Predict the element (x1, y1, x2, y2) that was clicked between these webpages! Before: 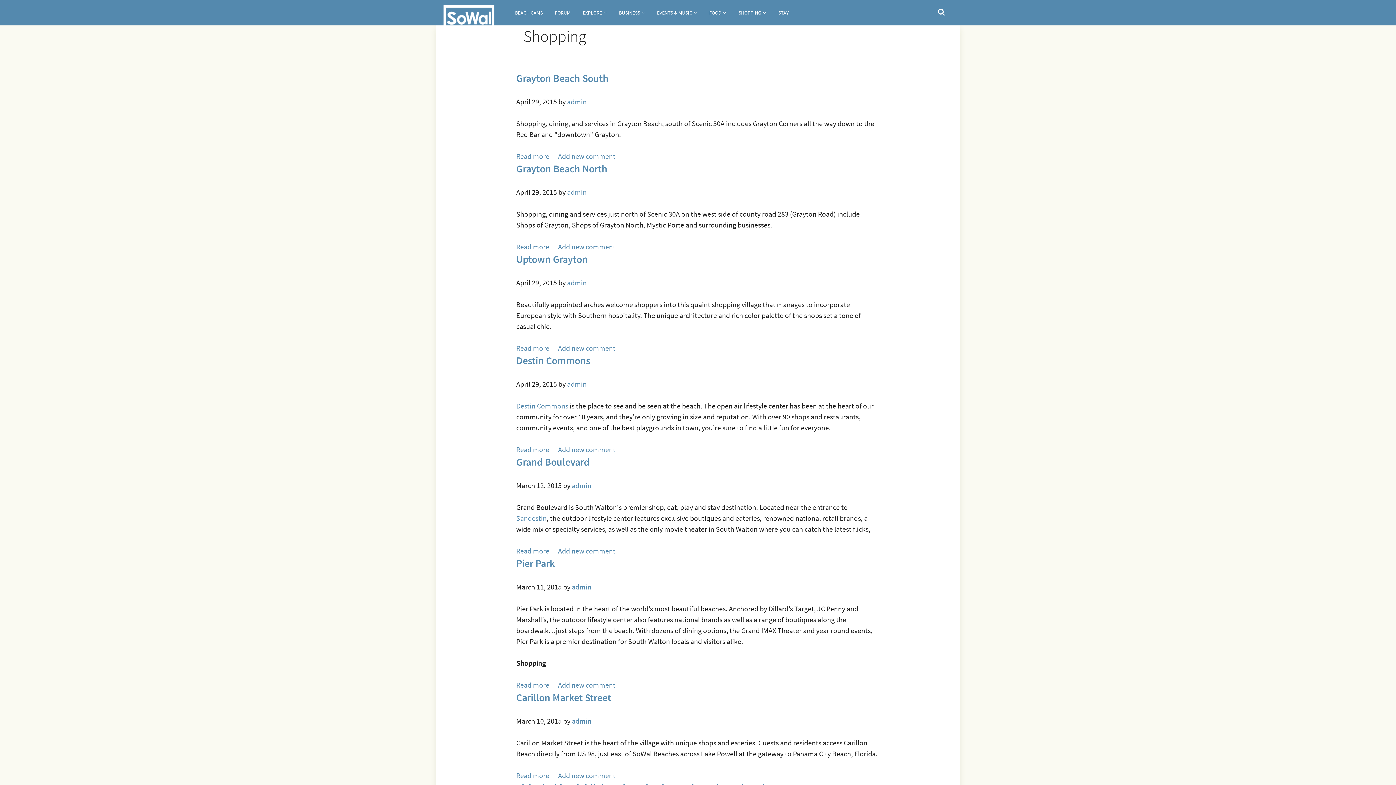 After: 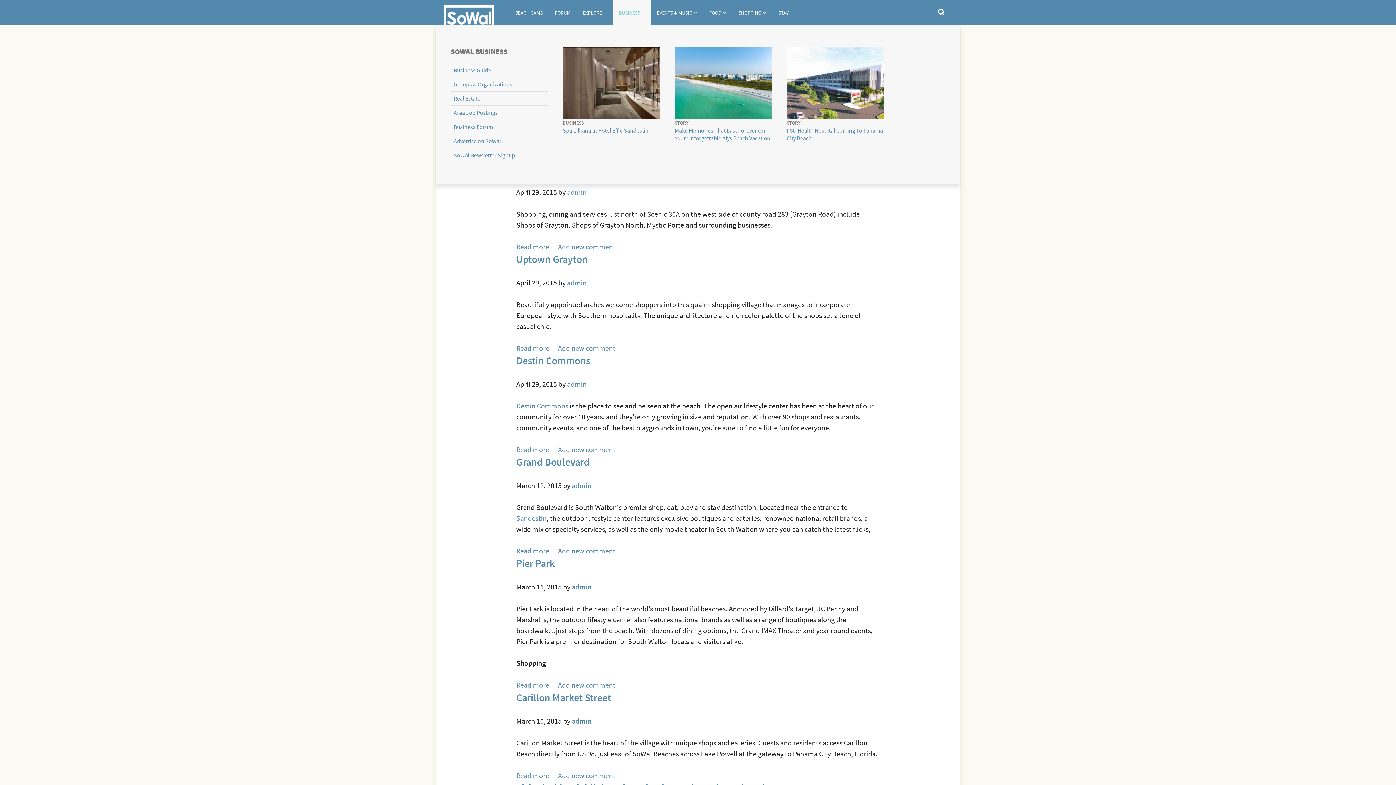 Action: bbox: (613, 0, 651, 25) label: BUSINESS